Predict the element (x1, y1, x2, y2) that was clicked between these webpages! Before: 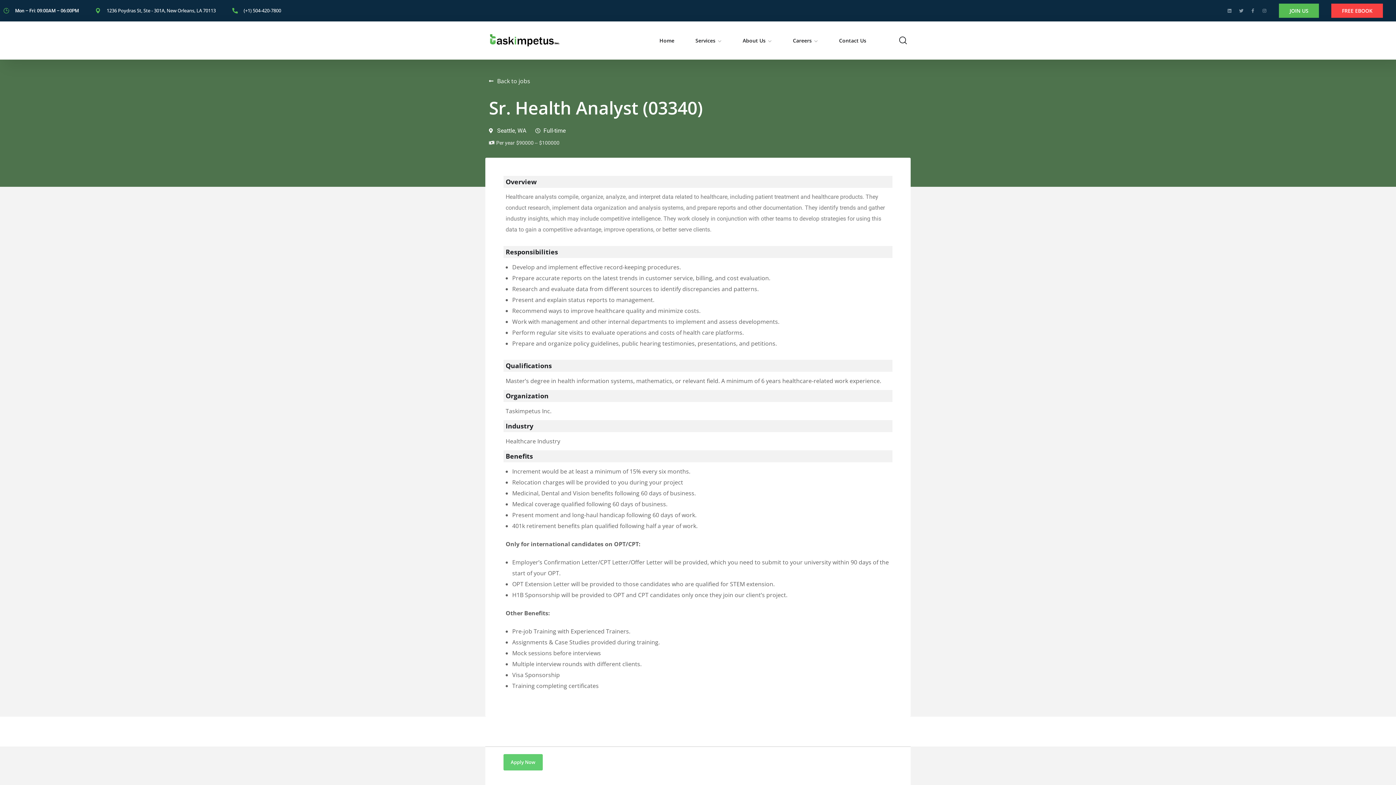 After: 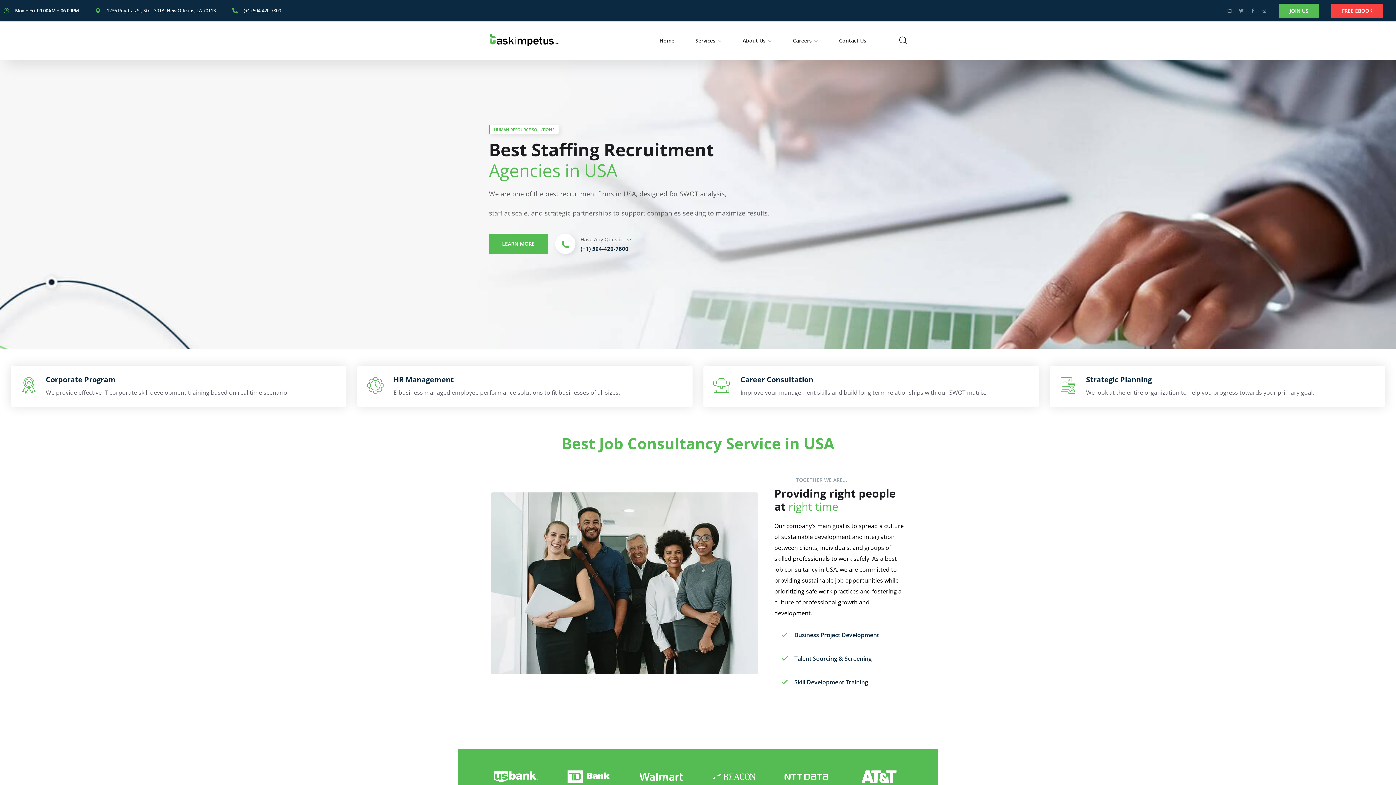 Action: bbox: (659, 30, 674, 50) label: Home